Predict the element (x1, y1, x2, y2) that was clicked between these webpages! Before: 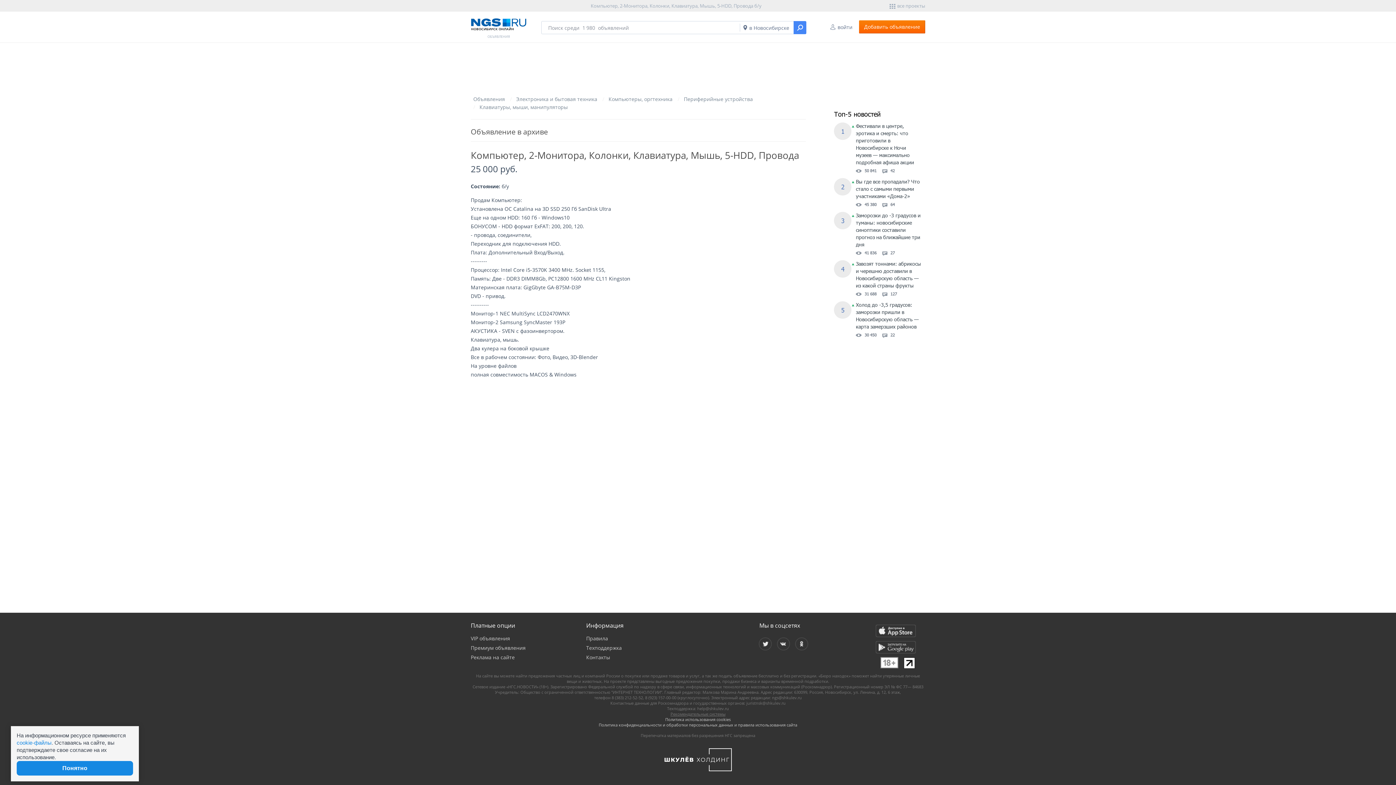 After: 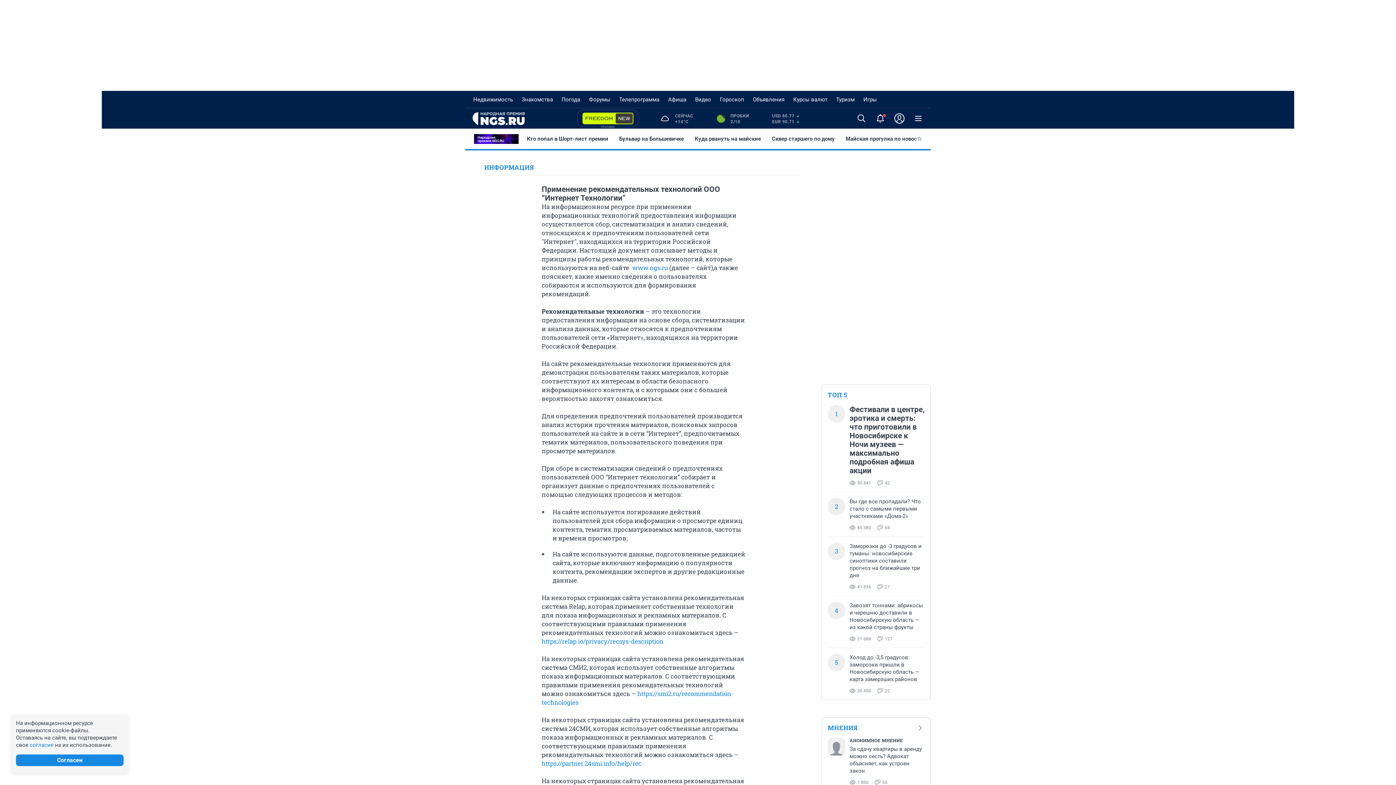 Action: bbox: (670, 711, 725, 717) label: Рекомендательные системы